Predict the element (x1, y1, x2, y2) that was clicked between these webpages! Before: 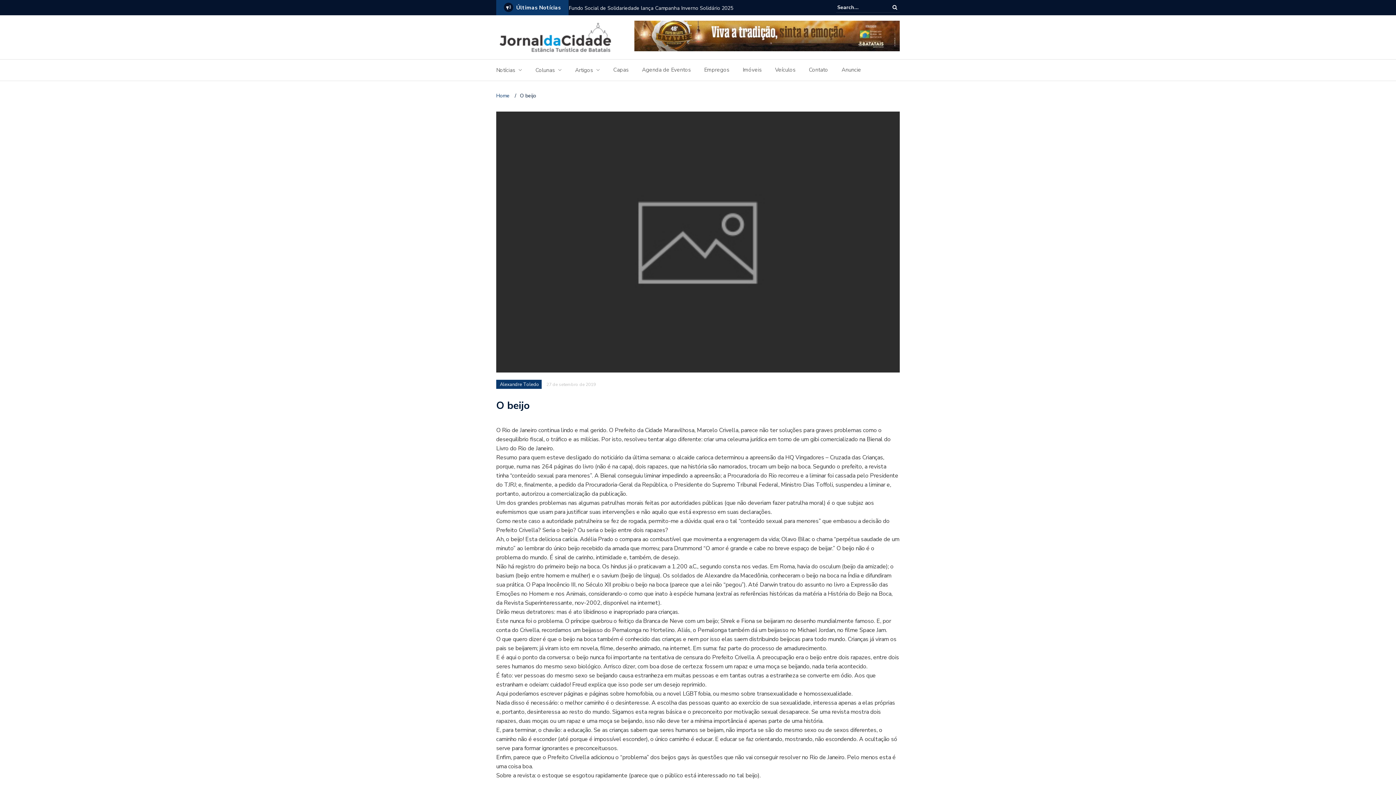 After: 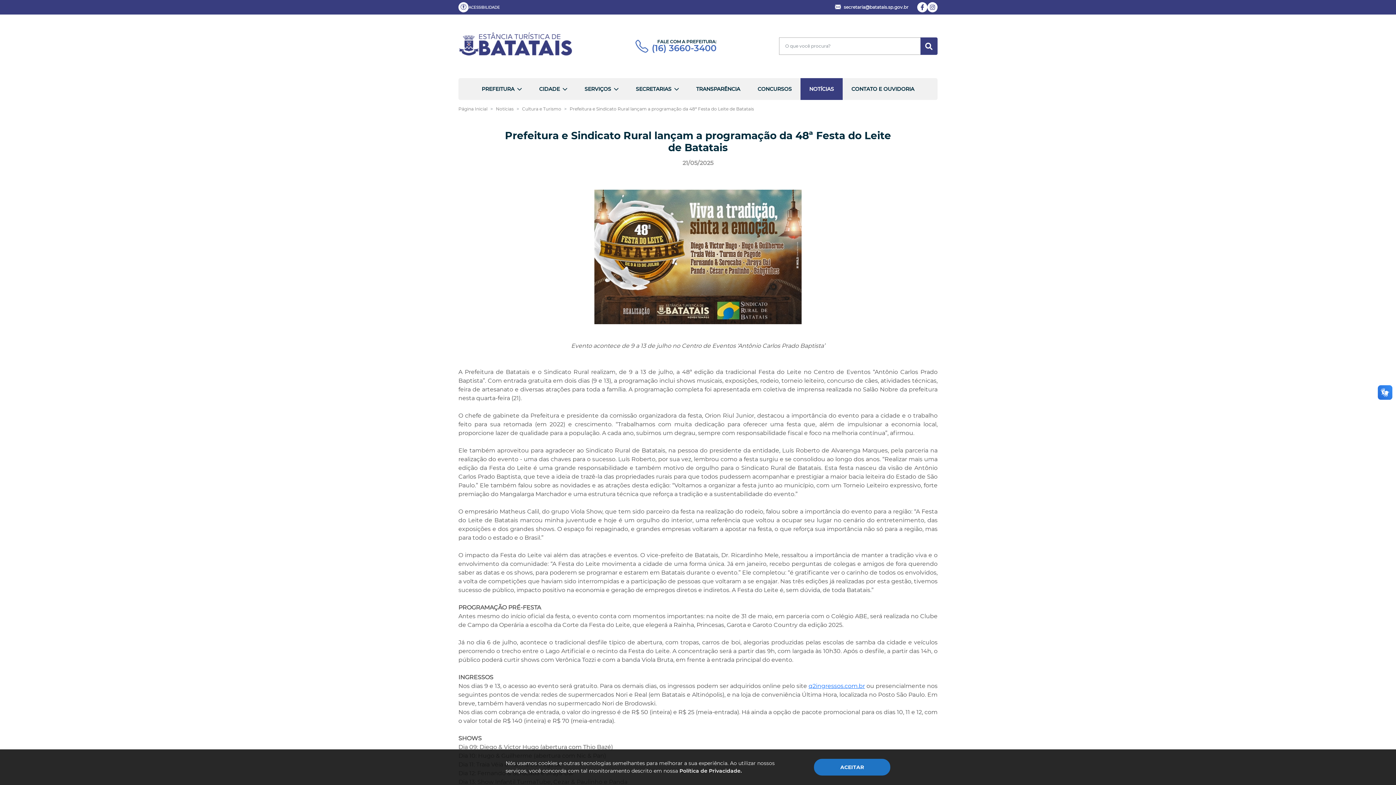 Action: bbox: (634, 32, 900, 39)